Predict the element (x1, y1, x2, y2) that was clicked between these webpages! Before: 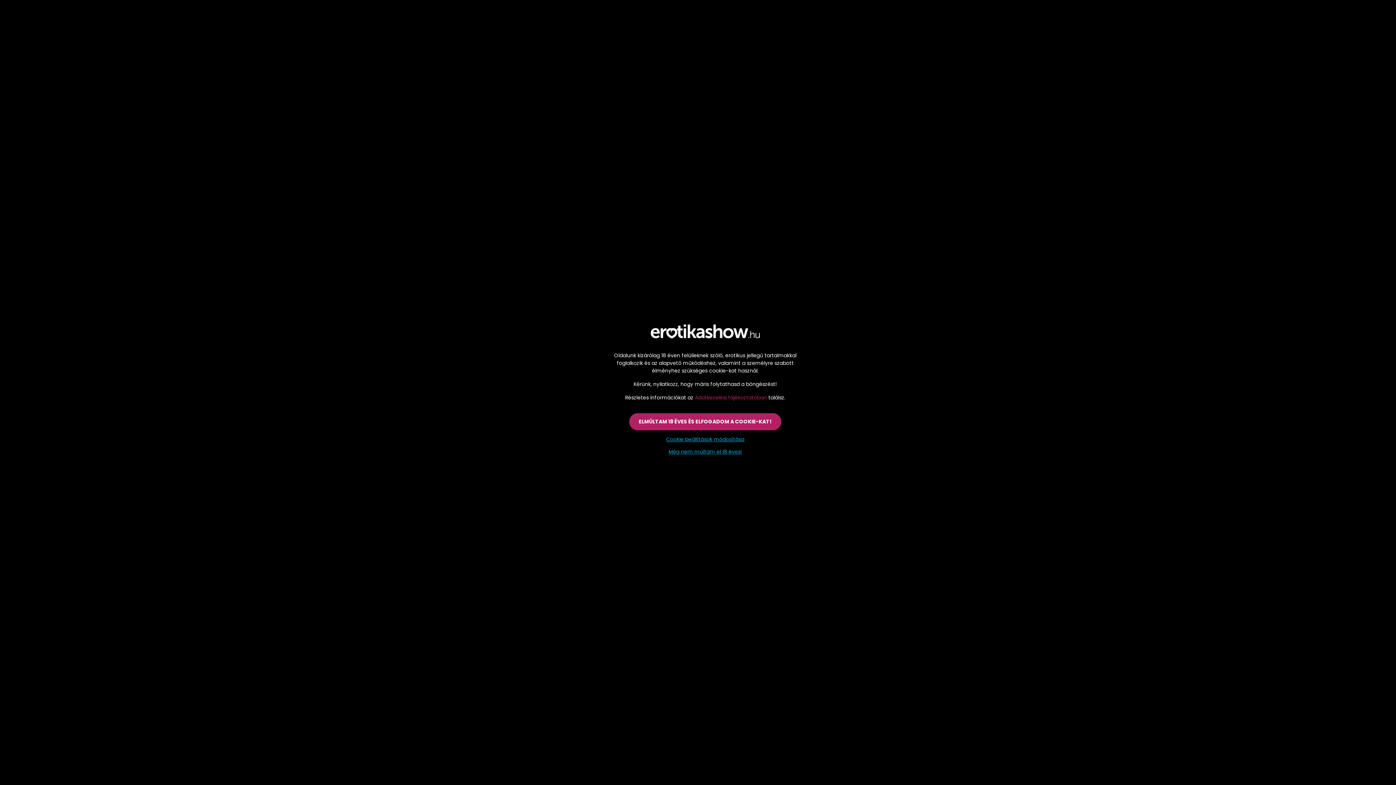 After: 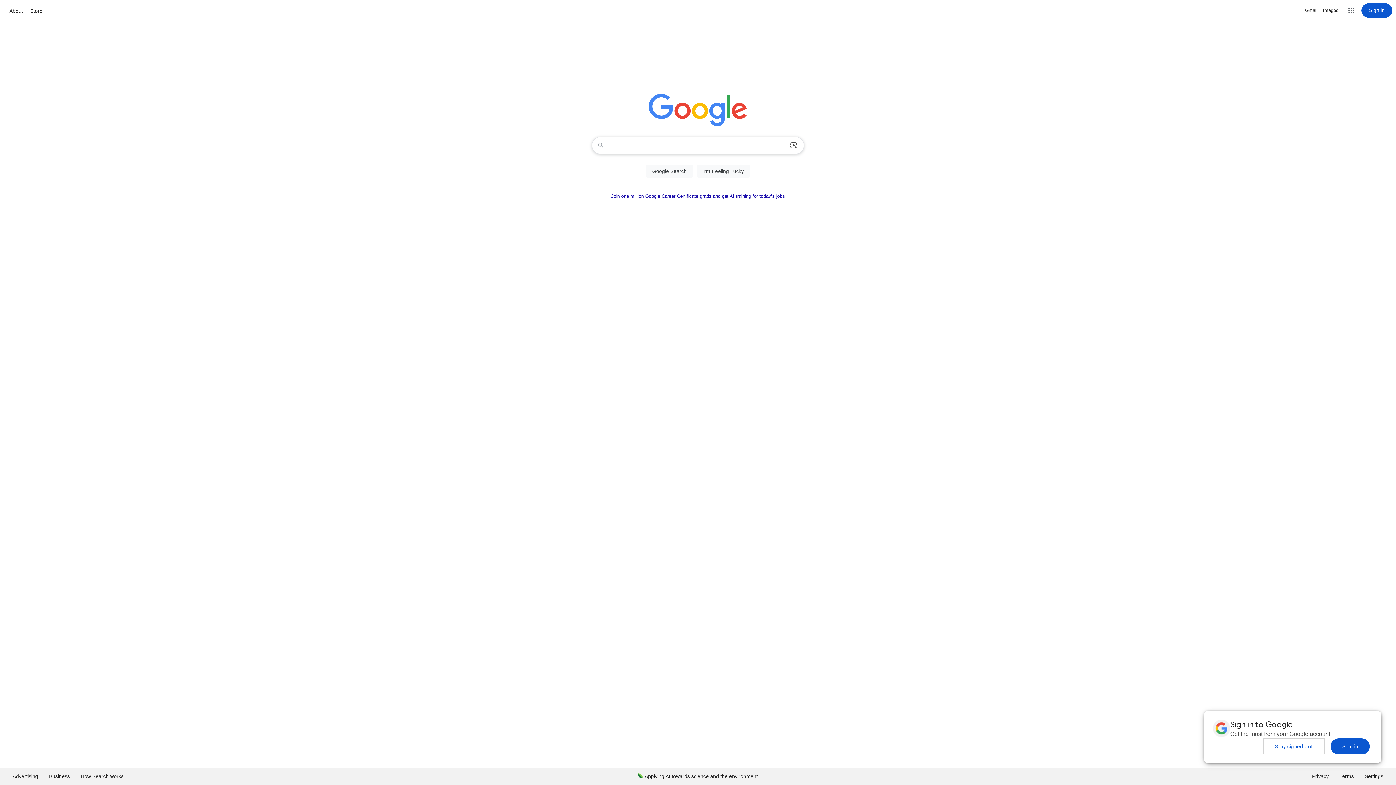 Action: label: Még nem múltam el 18 éves! bbox: (659, 443, 751, 460)